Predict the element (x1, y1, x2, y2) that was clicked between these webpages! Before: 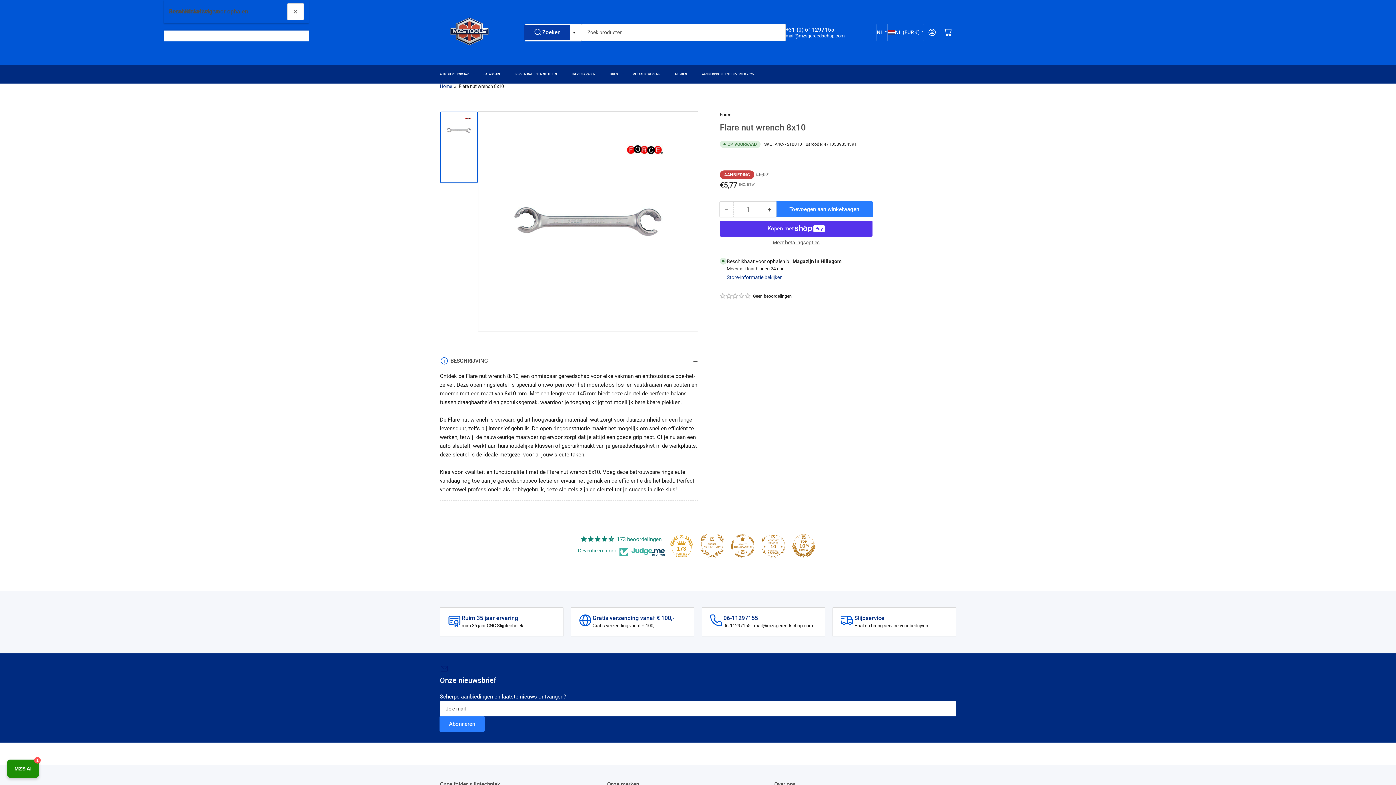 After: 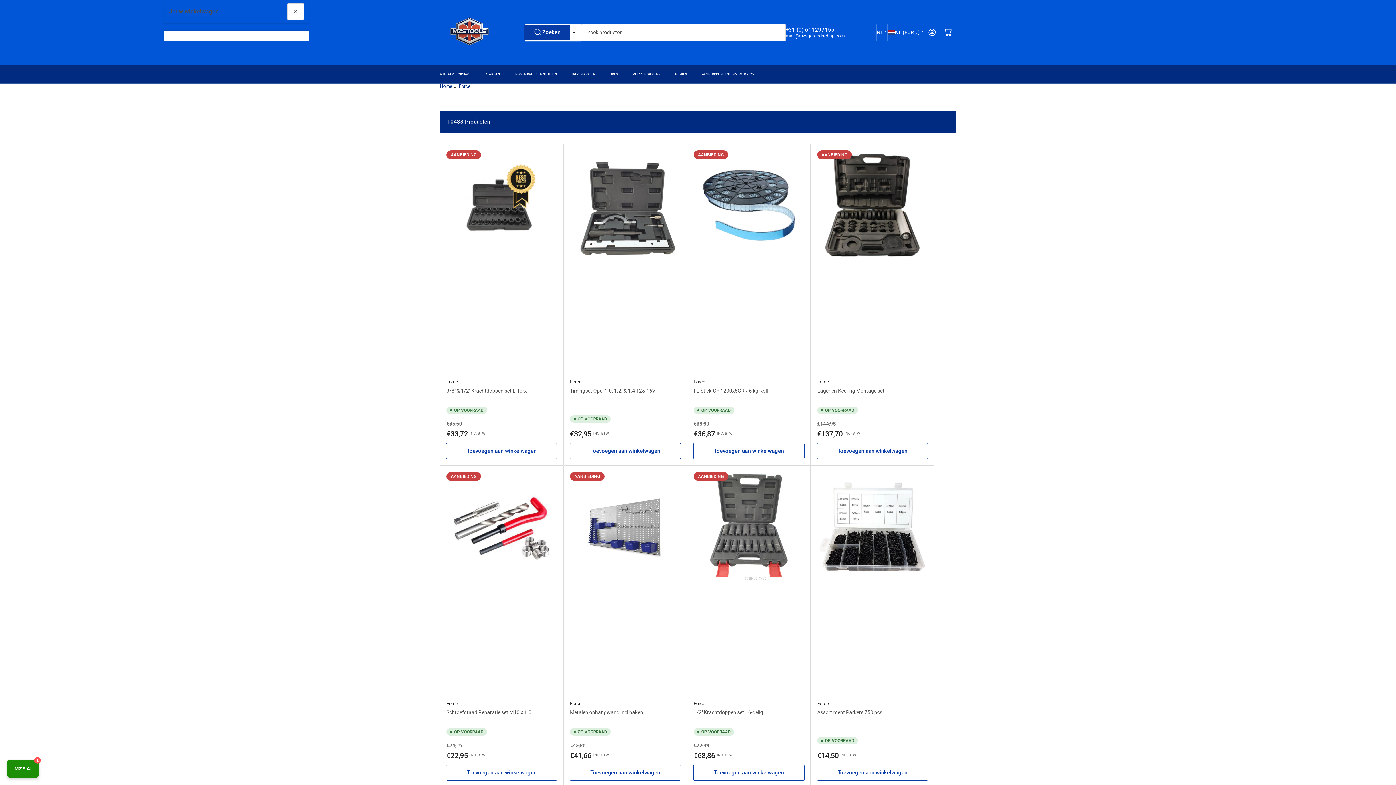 Action: label: Force bbox: (720, 112, 731, 117)